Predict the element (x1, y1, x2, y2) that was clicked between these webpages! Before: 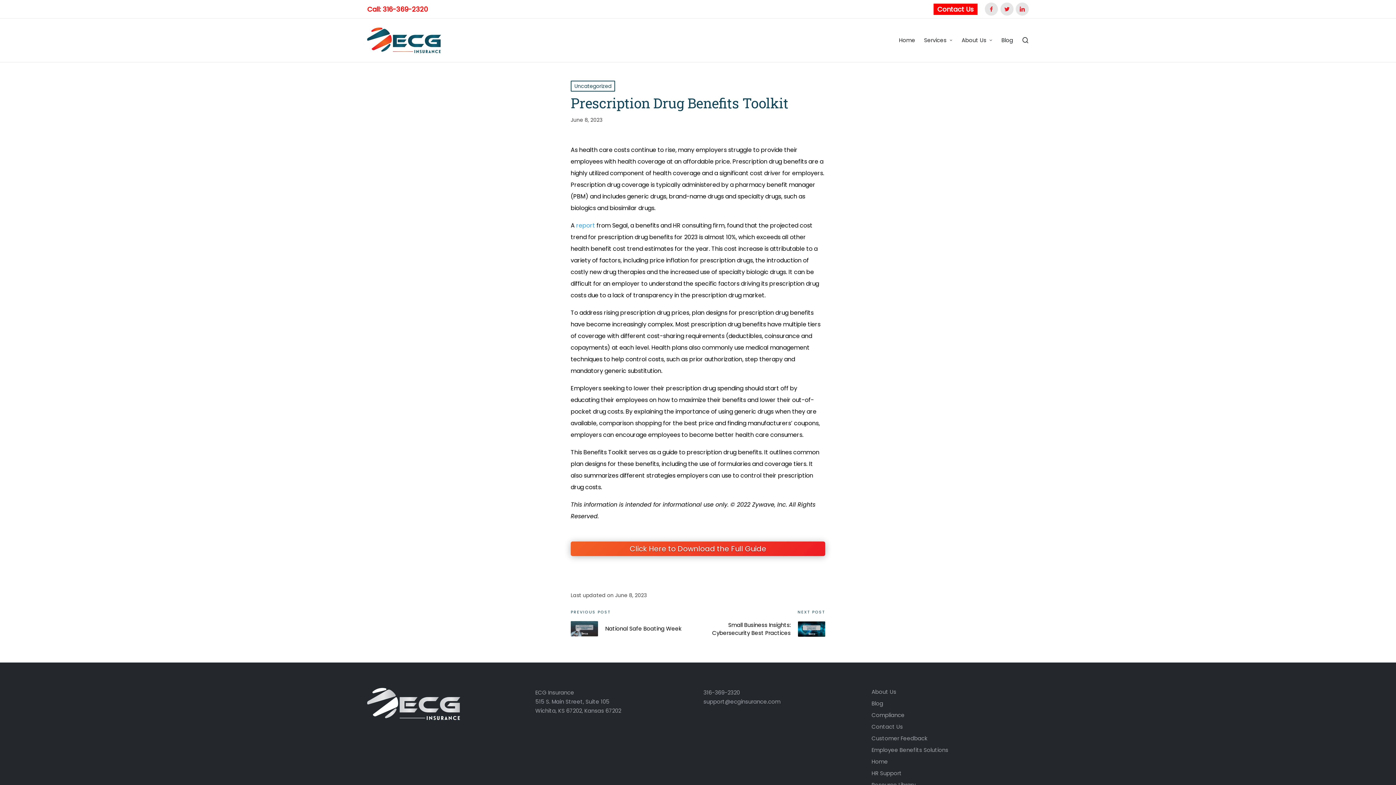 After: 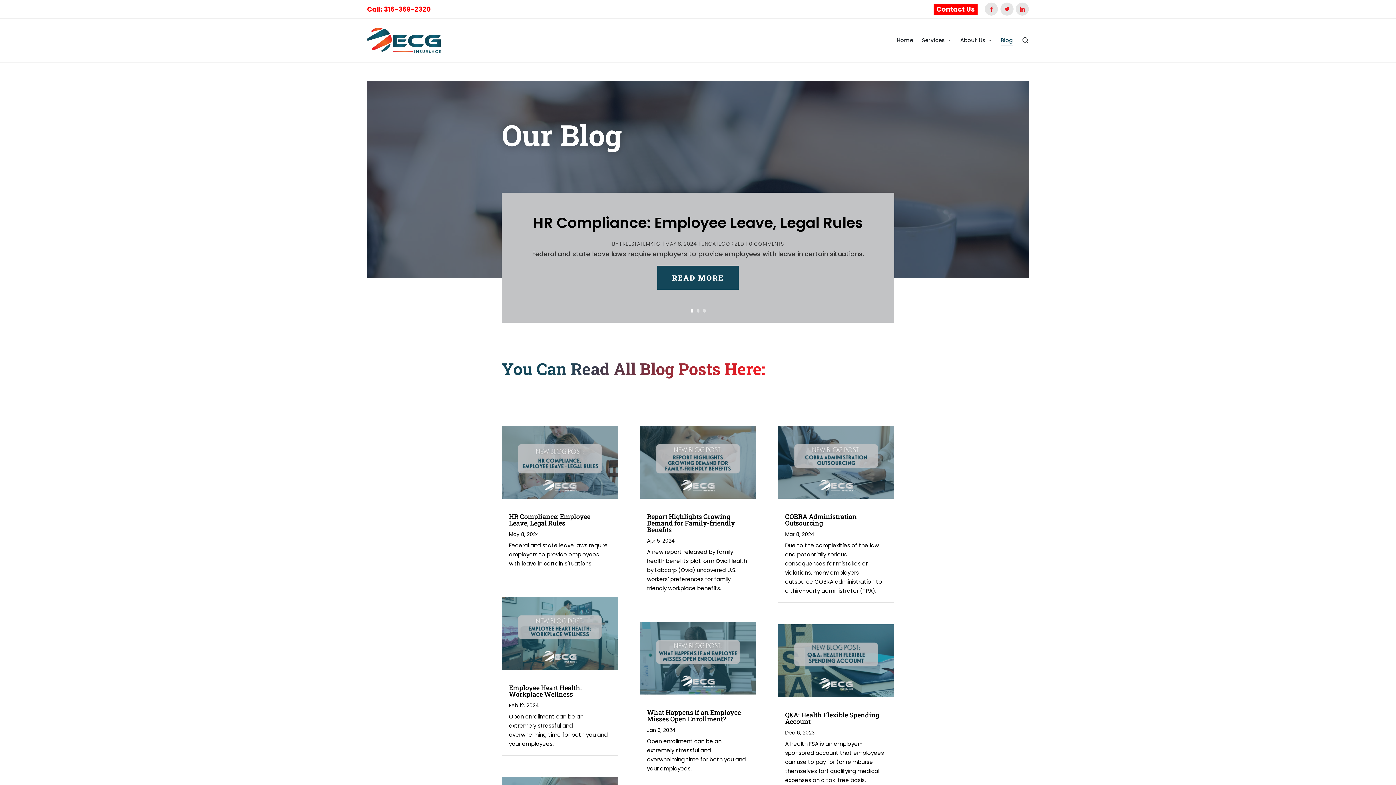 Action: bbox: (871, 699, 883, 707) label: Blog